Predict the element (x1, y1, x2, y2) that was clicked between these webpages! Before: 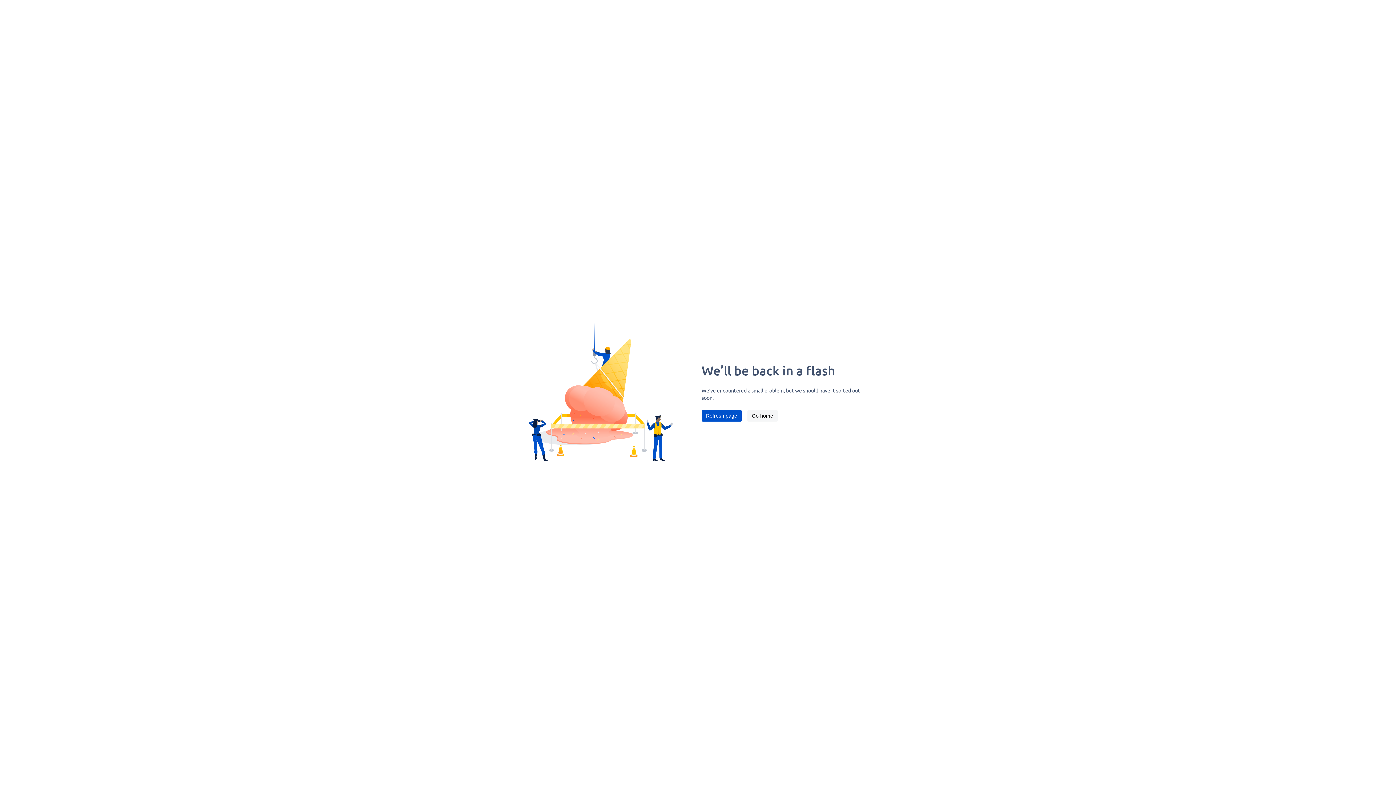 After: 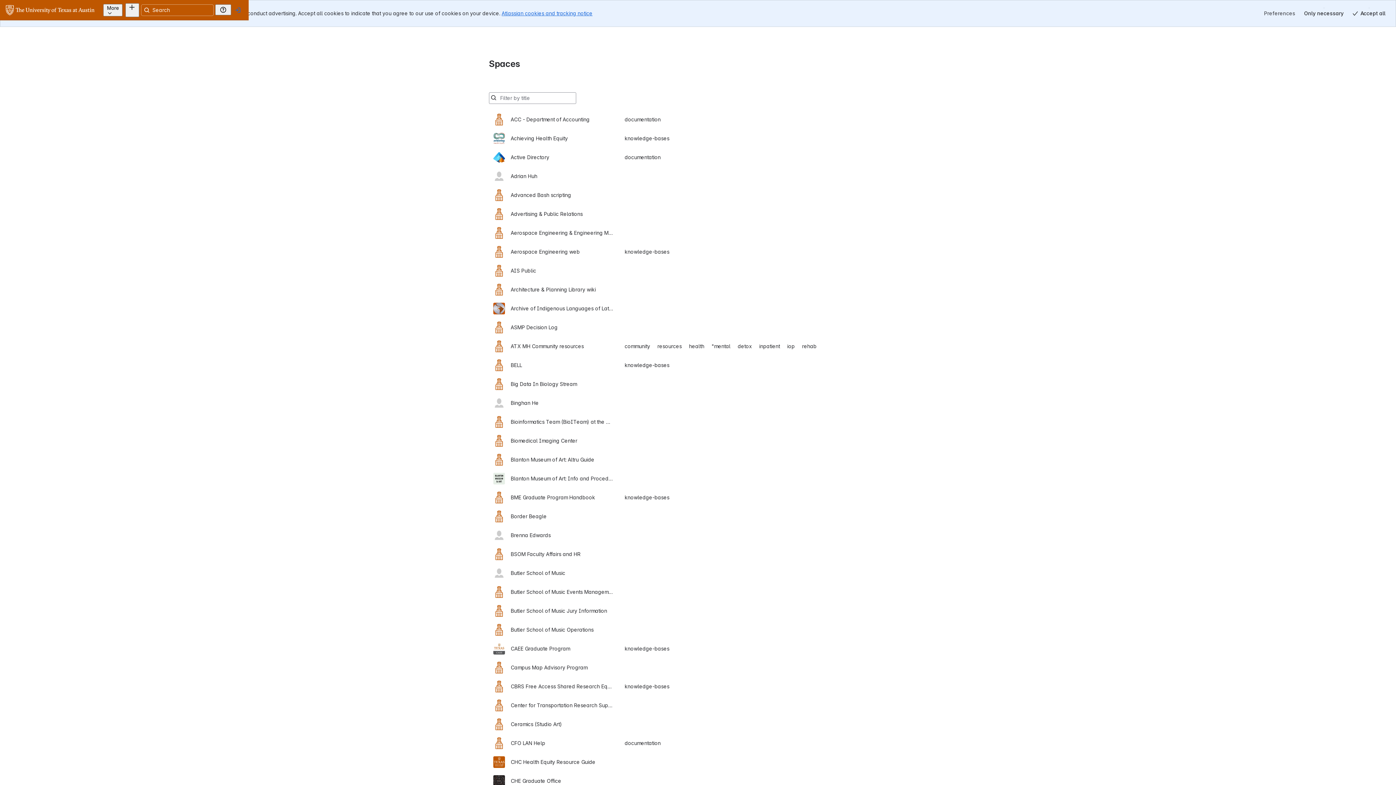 Action: label: Go home bbox: (747, 410, 777, 421)